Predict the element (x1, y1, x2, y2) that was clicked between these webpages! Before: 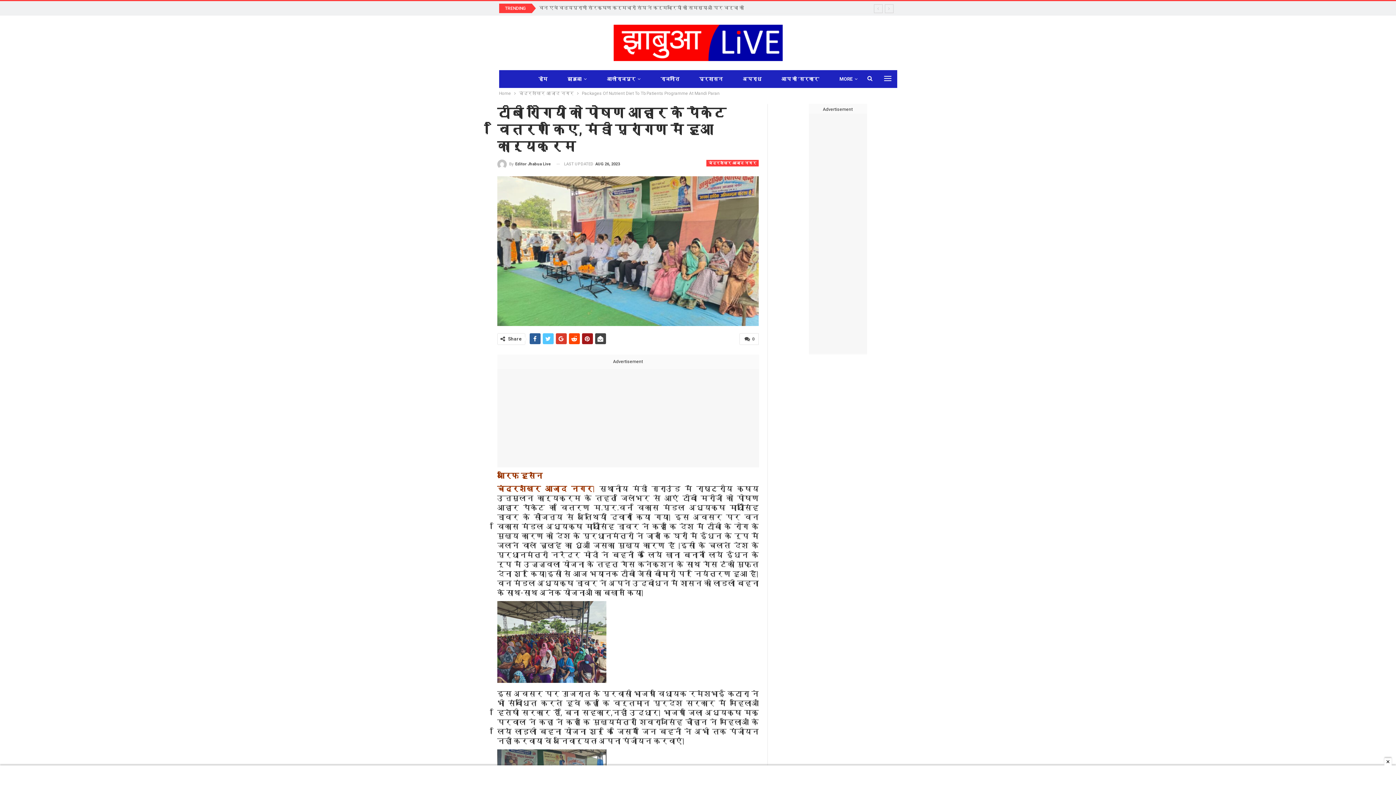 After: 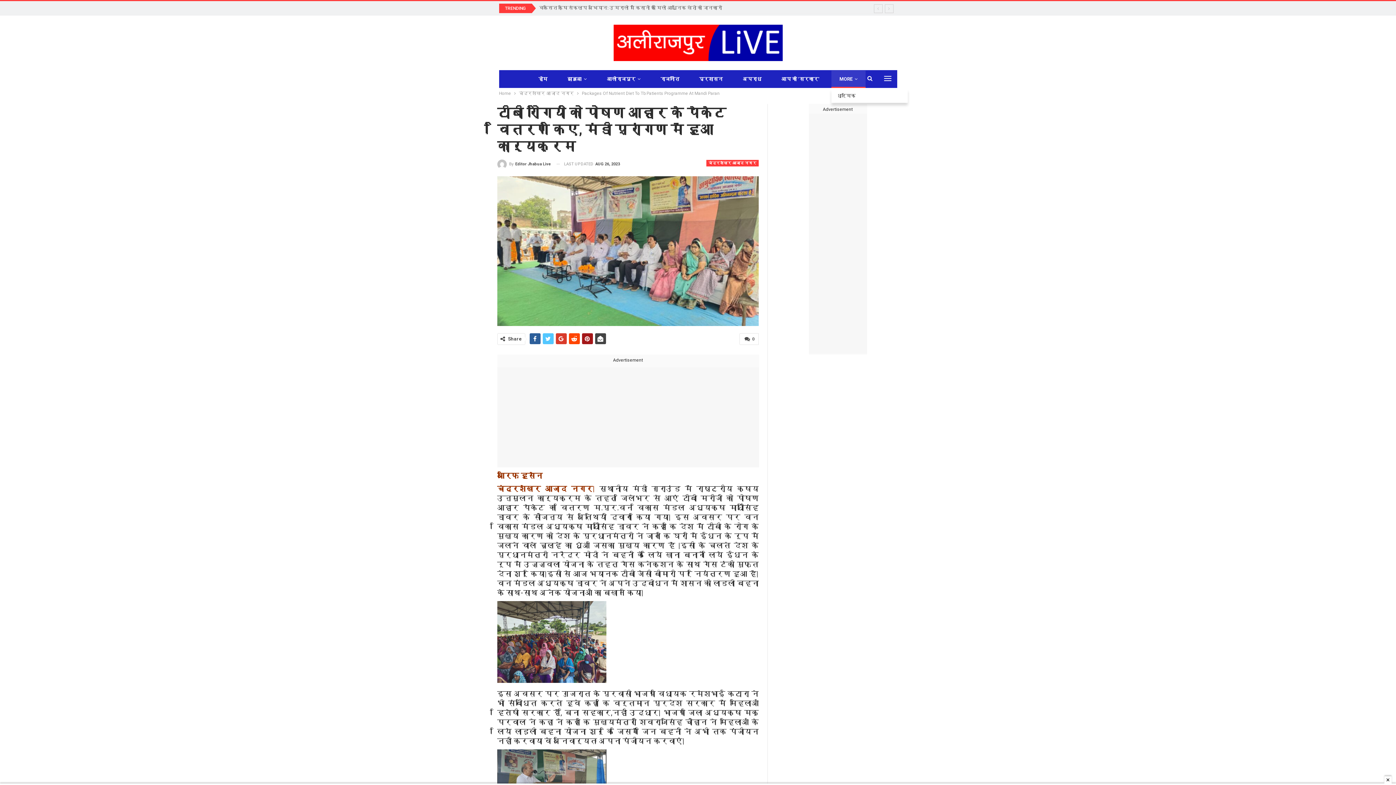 Action: label: MORE bbox: (831, 70, 865, 88)